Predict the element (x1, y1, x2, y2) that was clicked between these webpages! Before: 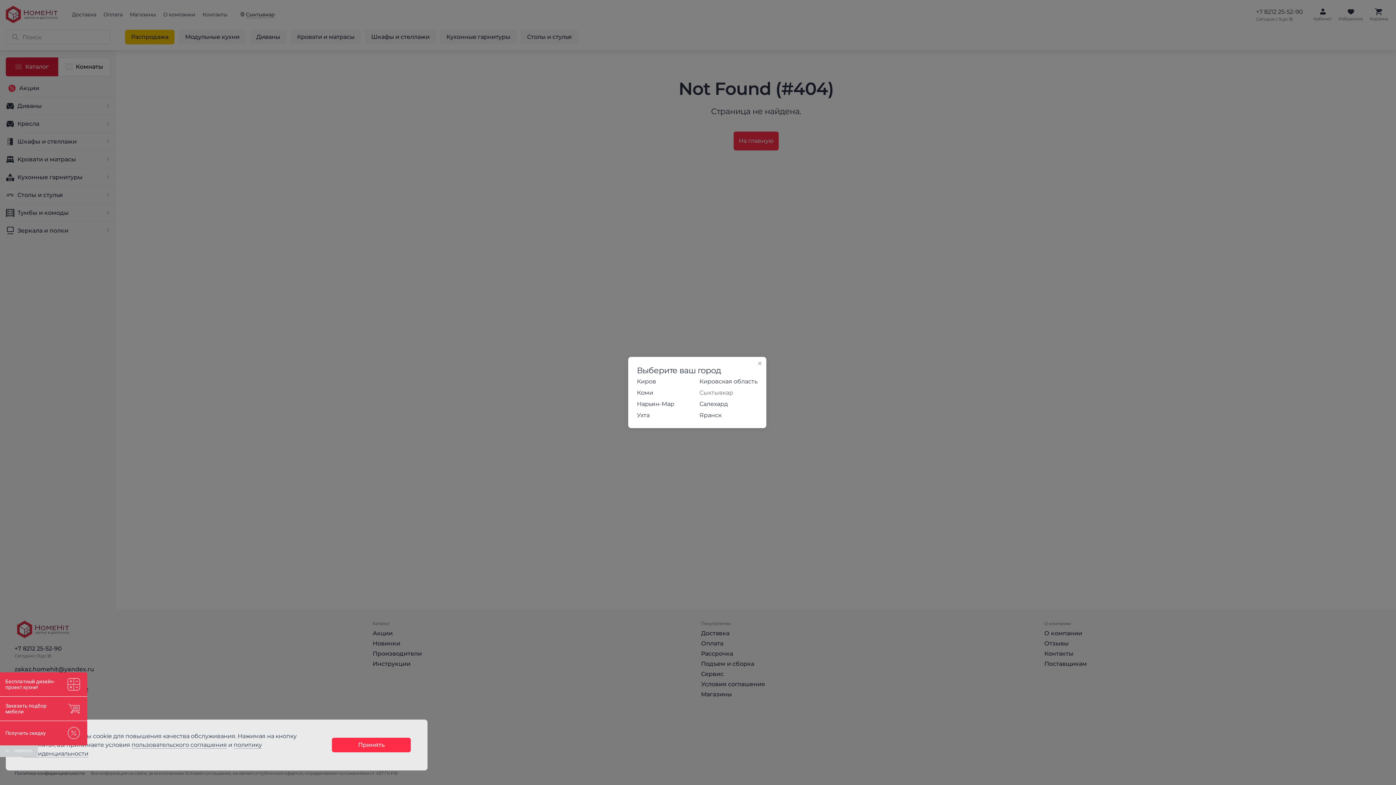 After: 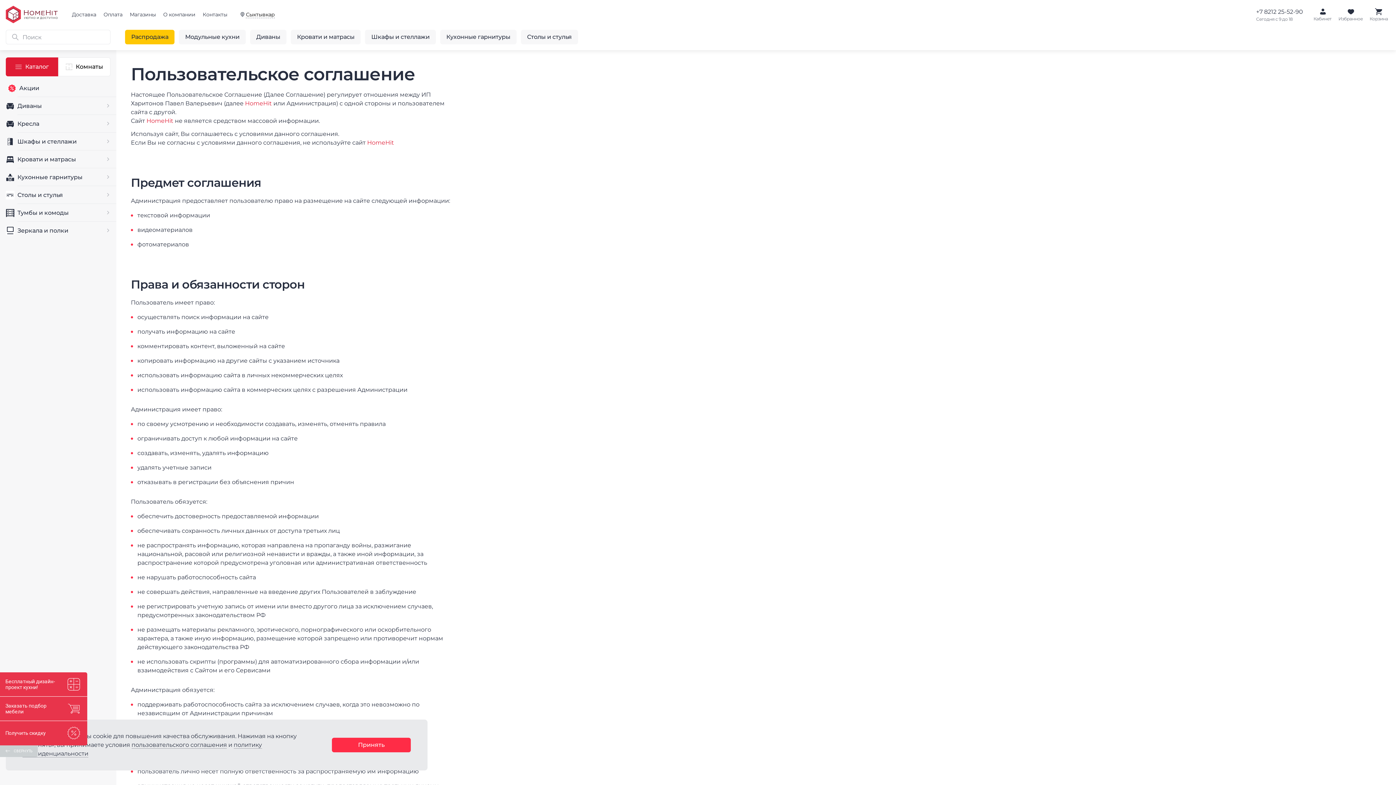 Action: bbox: (131, 741, 227, 749) label: пользовательского соглашения